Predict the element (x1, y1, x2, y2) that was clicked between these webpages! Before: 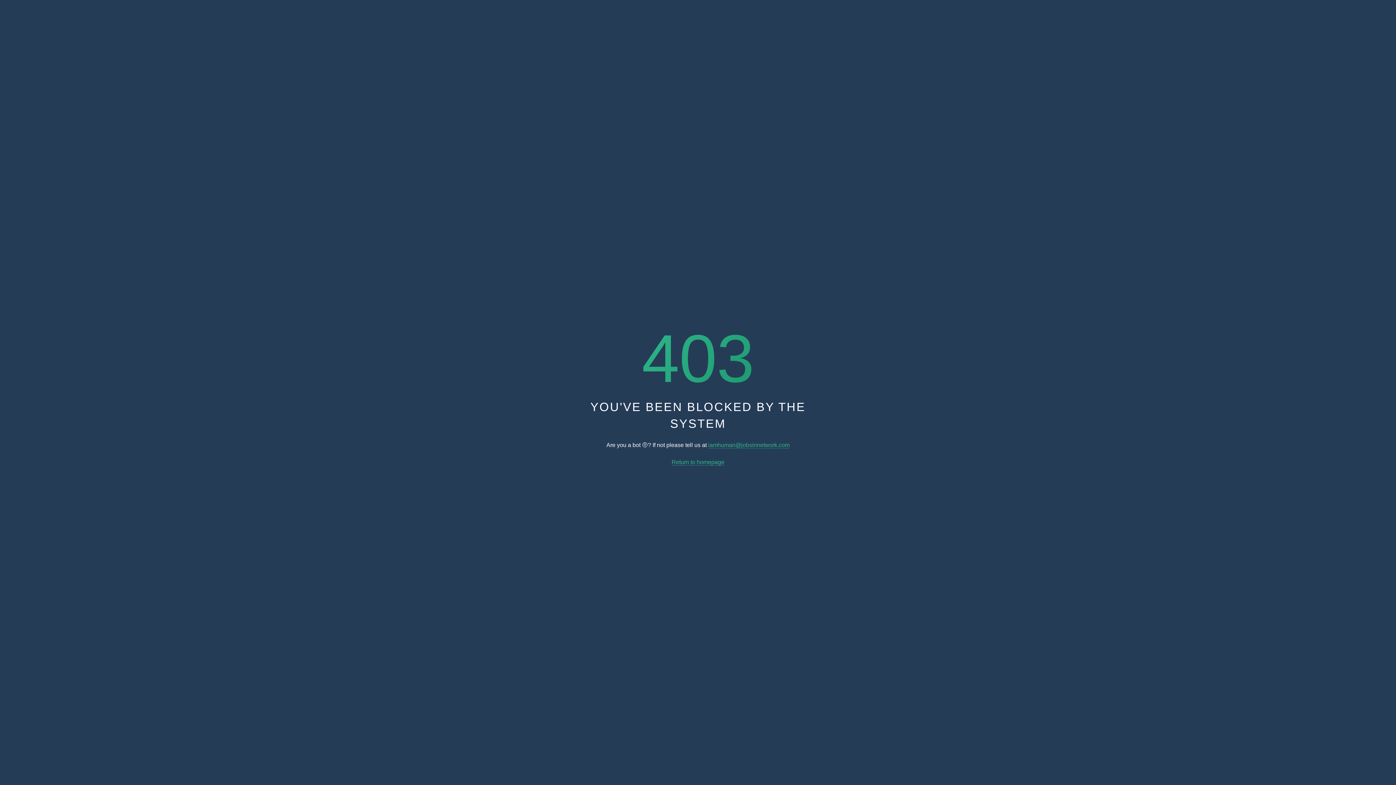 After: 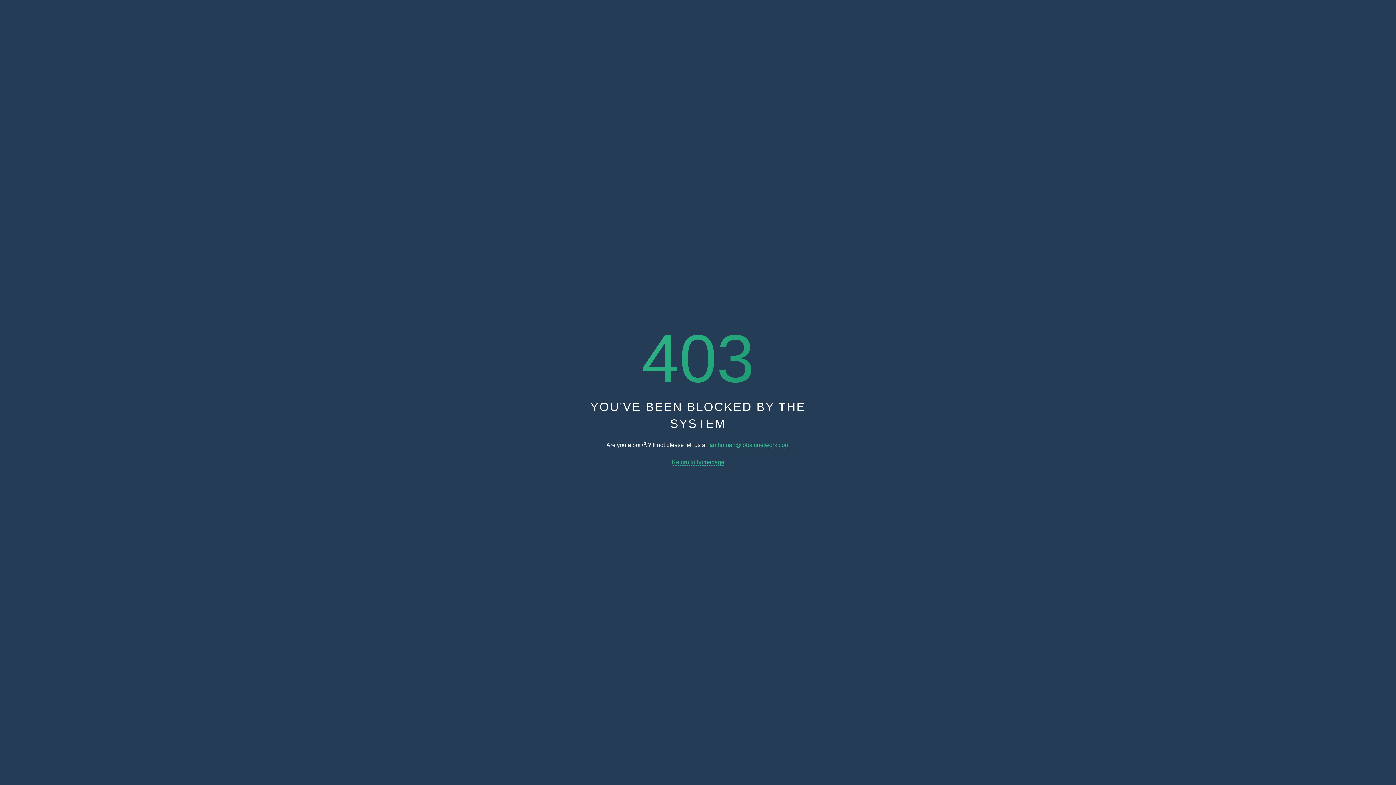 Action: label: Return to homepage bbox: (671, 459, 724, 465)